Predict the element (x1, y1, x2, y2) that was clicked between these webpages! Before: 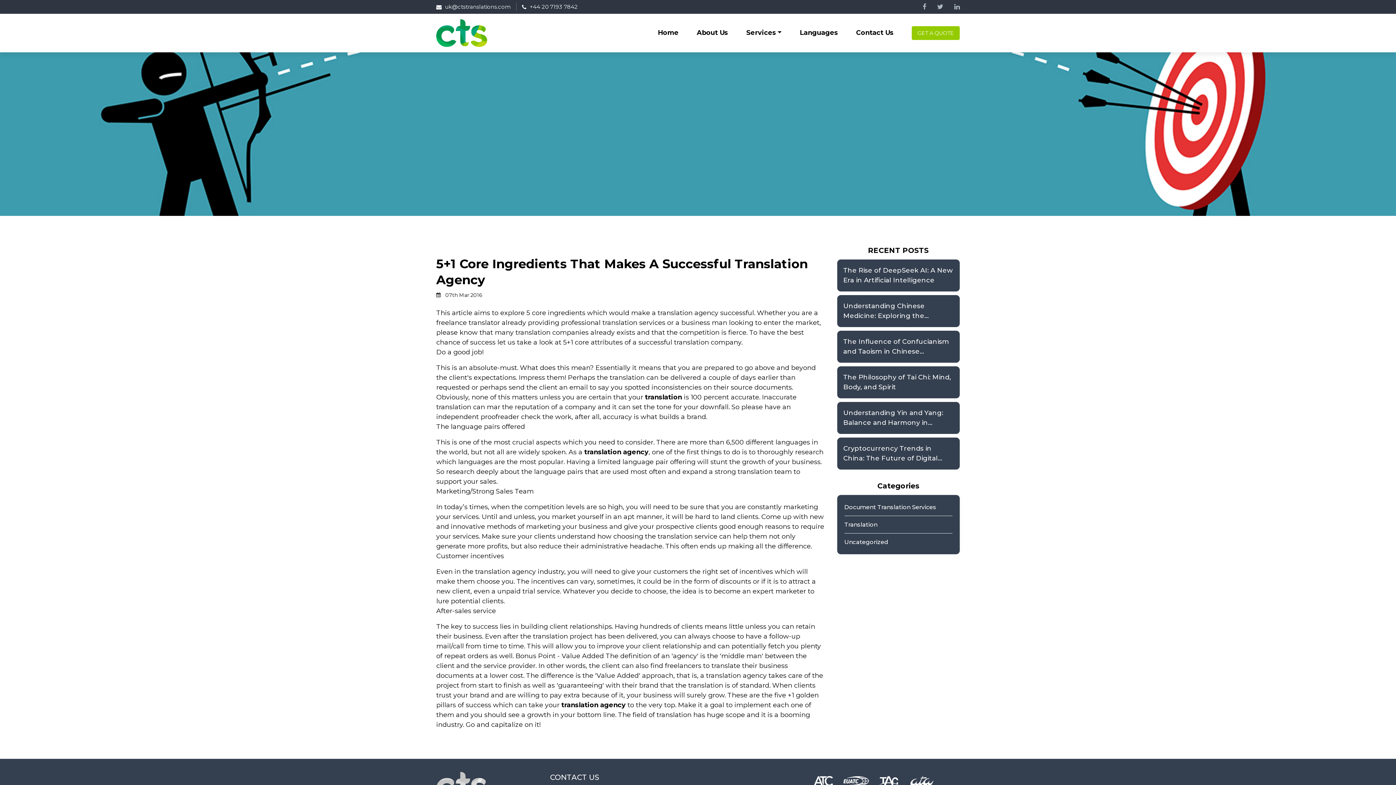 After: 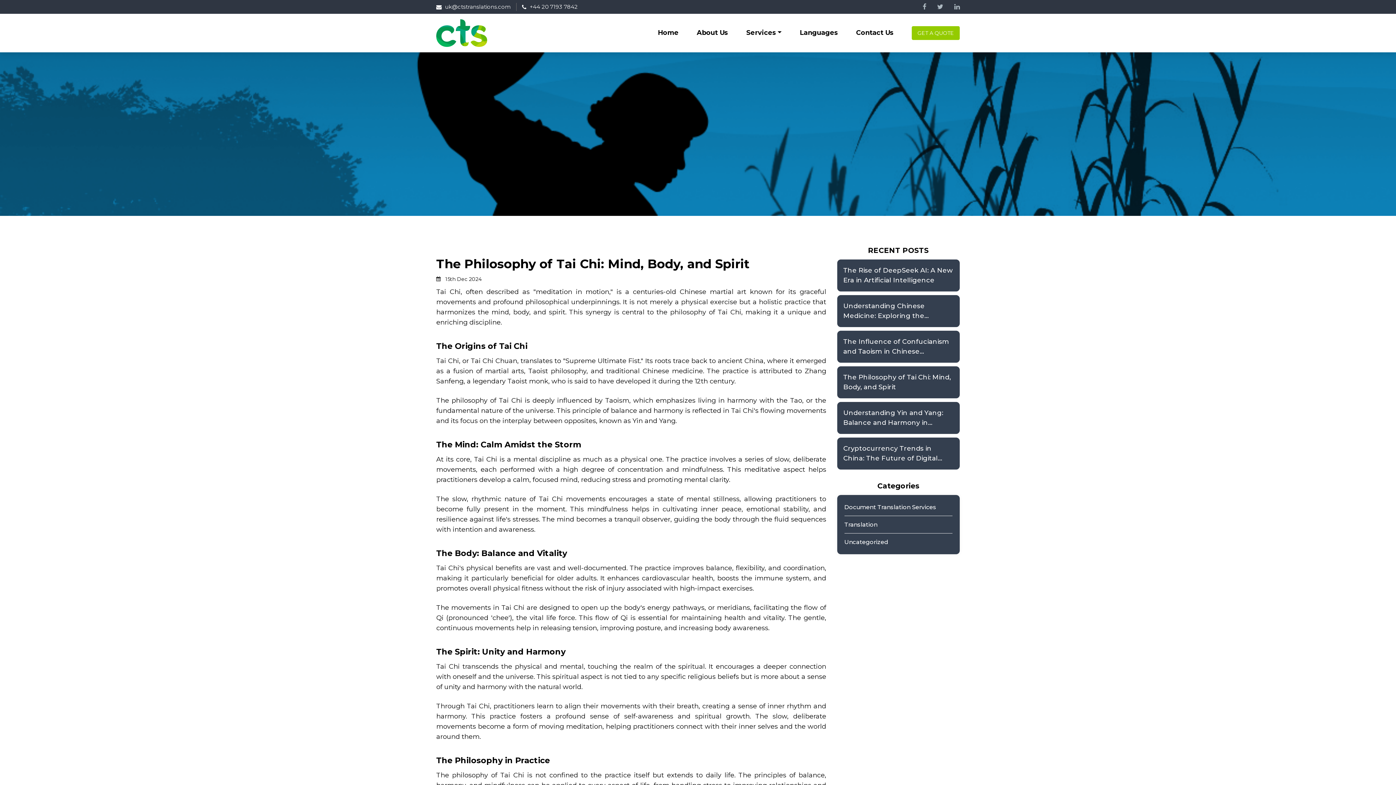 Action: bbox: (843, 372, 953, 392) label: The Philosophy of Tai Chi: Mind, Body, and Spirit